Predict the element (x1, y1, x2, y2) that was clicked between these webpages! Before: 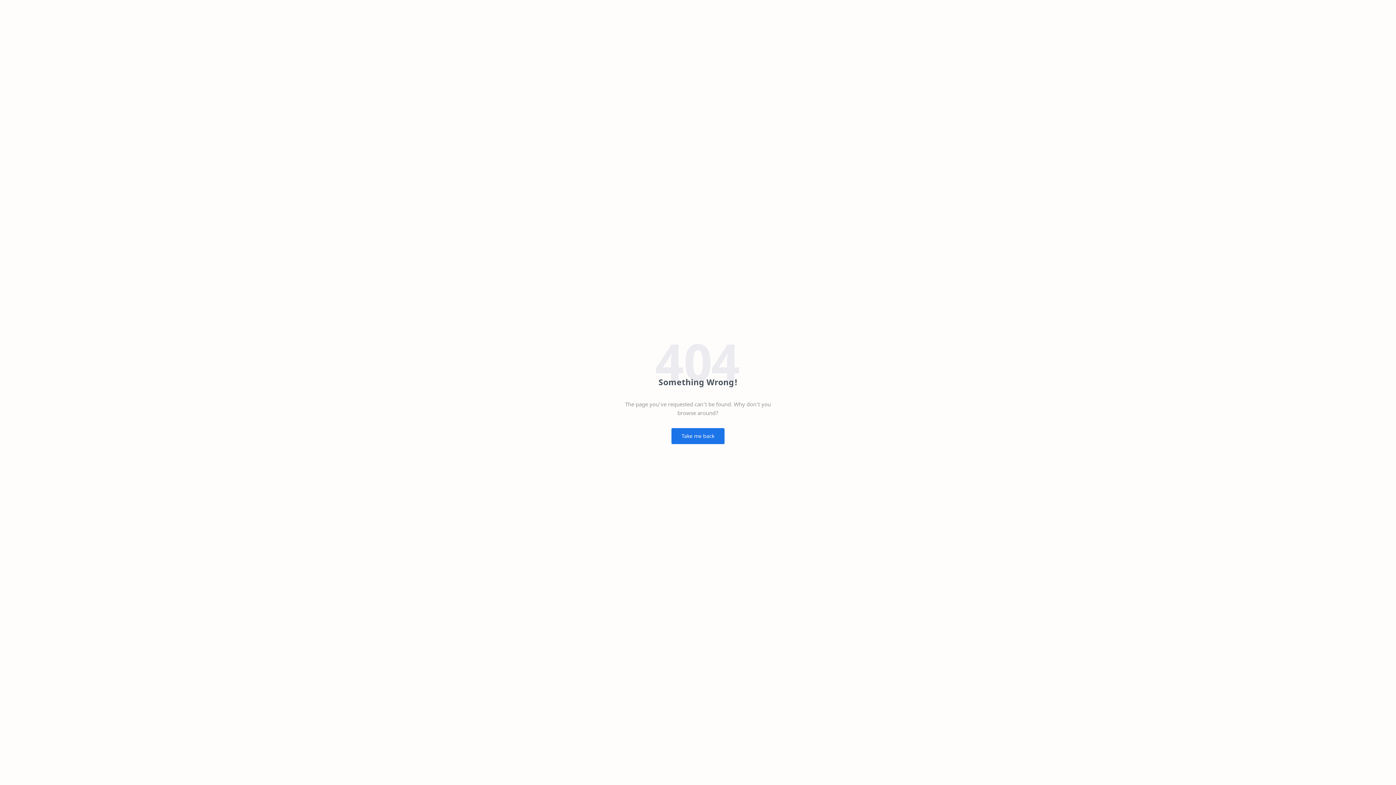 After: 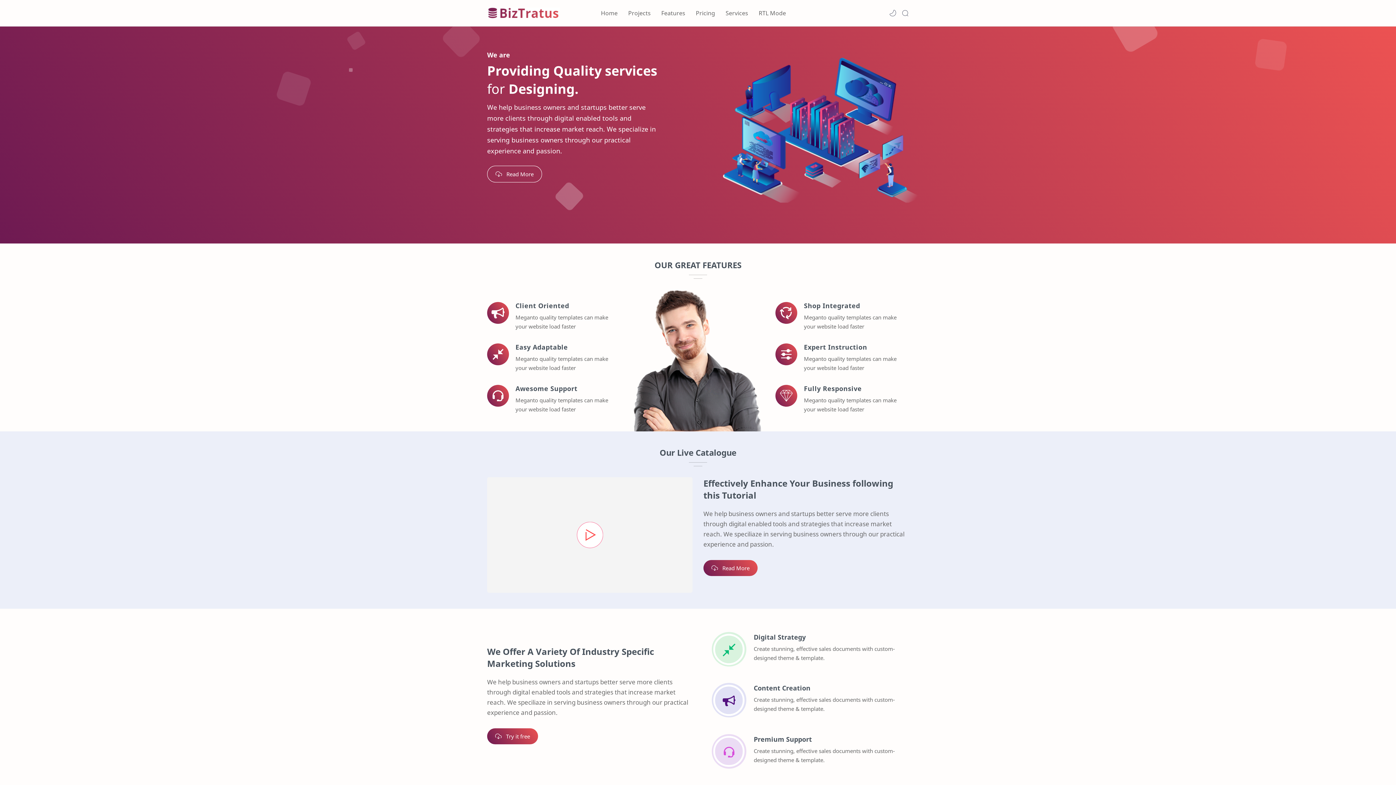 Action: label: Take me back bbox: (671, 428, 724, 444)